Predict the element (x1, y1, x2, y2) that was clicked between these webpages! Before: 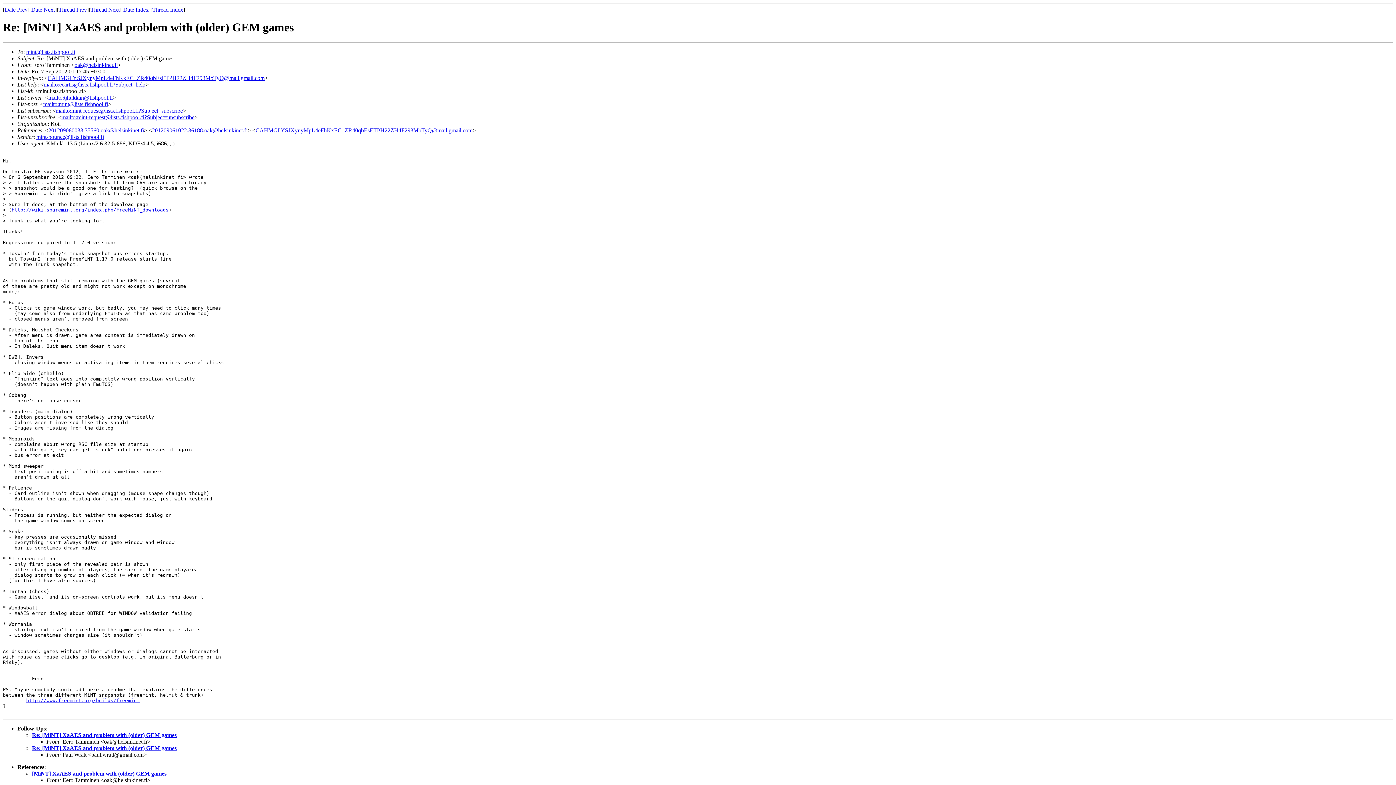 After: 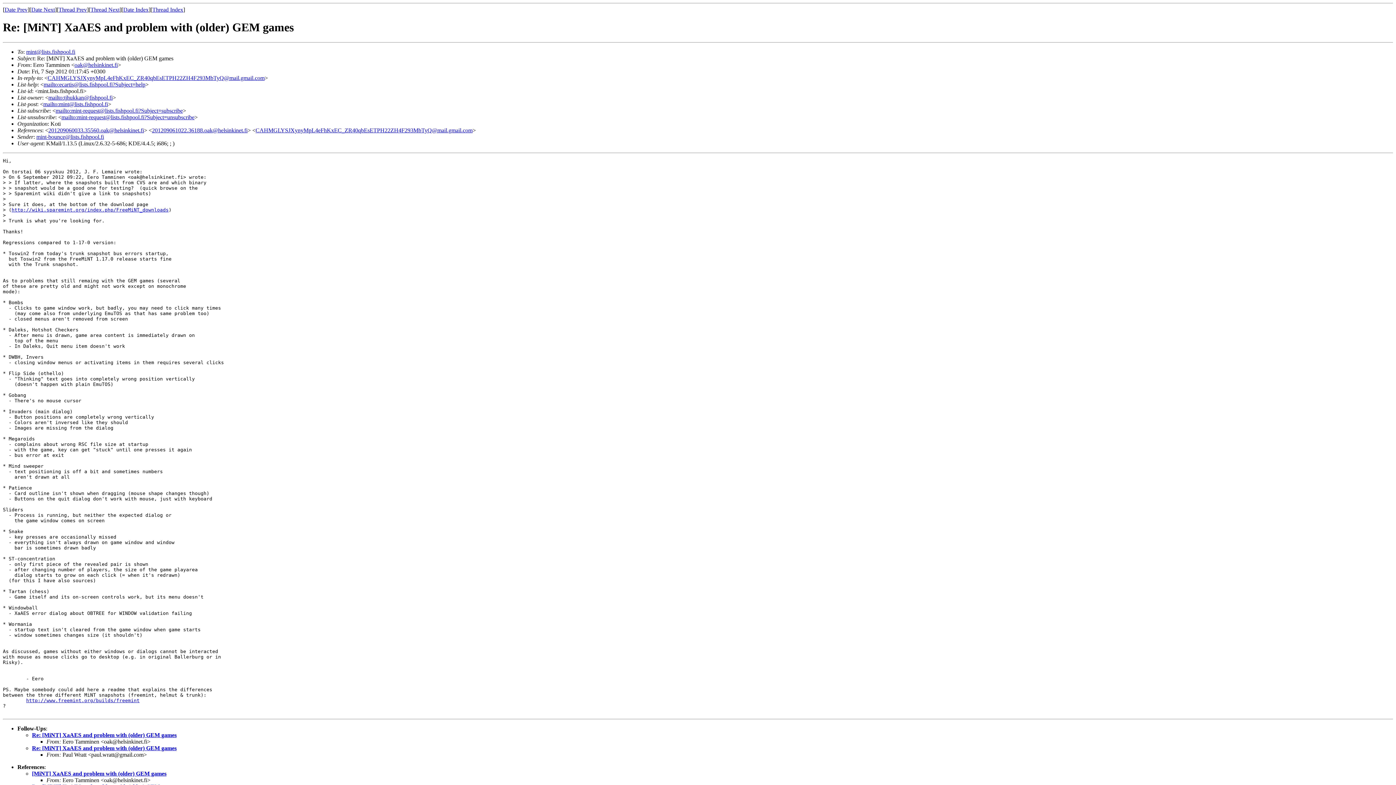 Action: label: mint-bounce@lists.fishpool.fi bbox: (36, 133, 104, 139)